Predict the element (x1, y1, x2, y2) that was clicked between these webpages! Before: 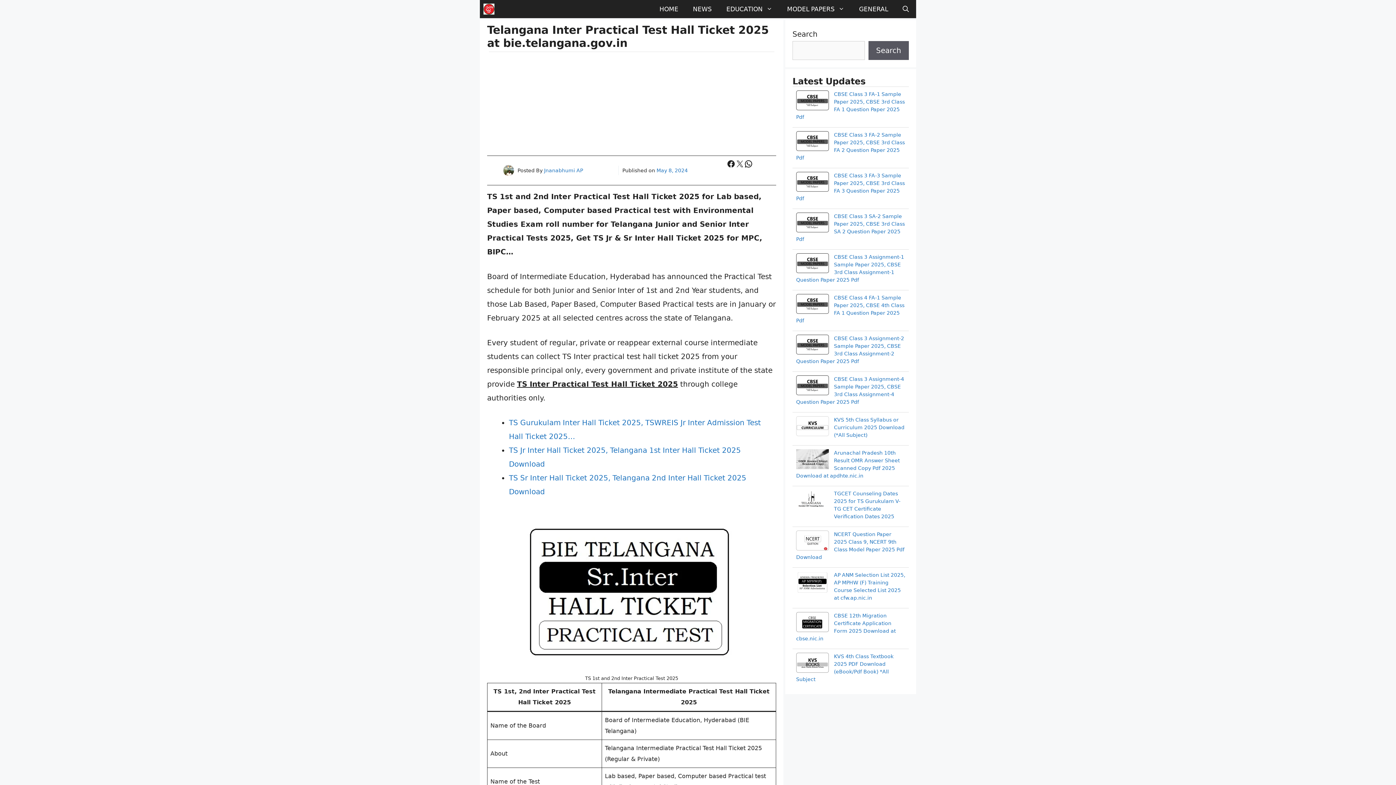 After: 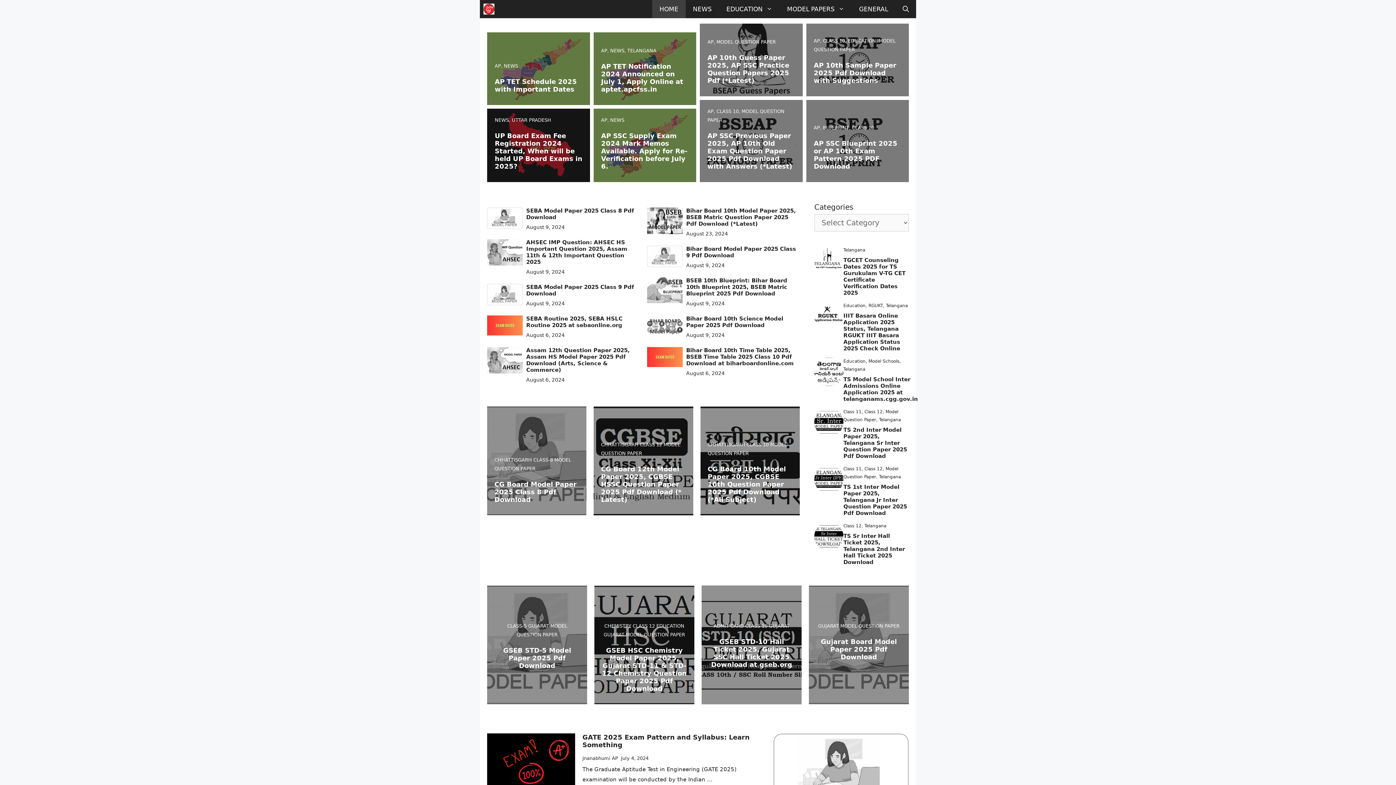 Action: label: Jnanabhumi AP bbox: (544, 167, 583, 173)